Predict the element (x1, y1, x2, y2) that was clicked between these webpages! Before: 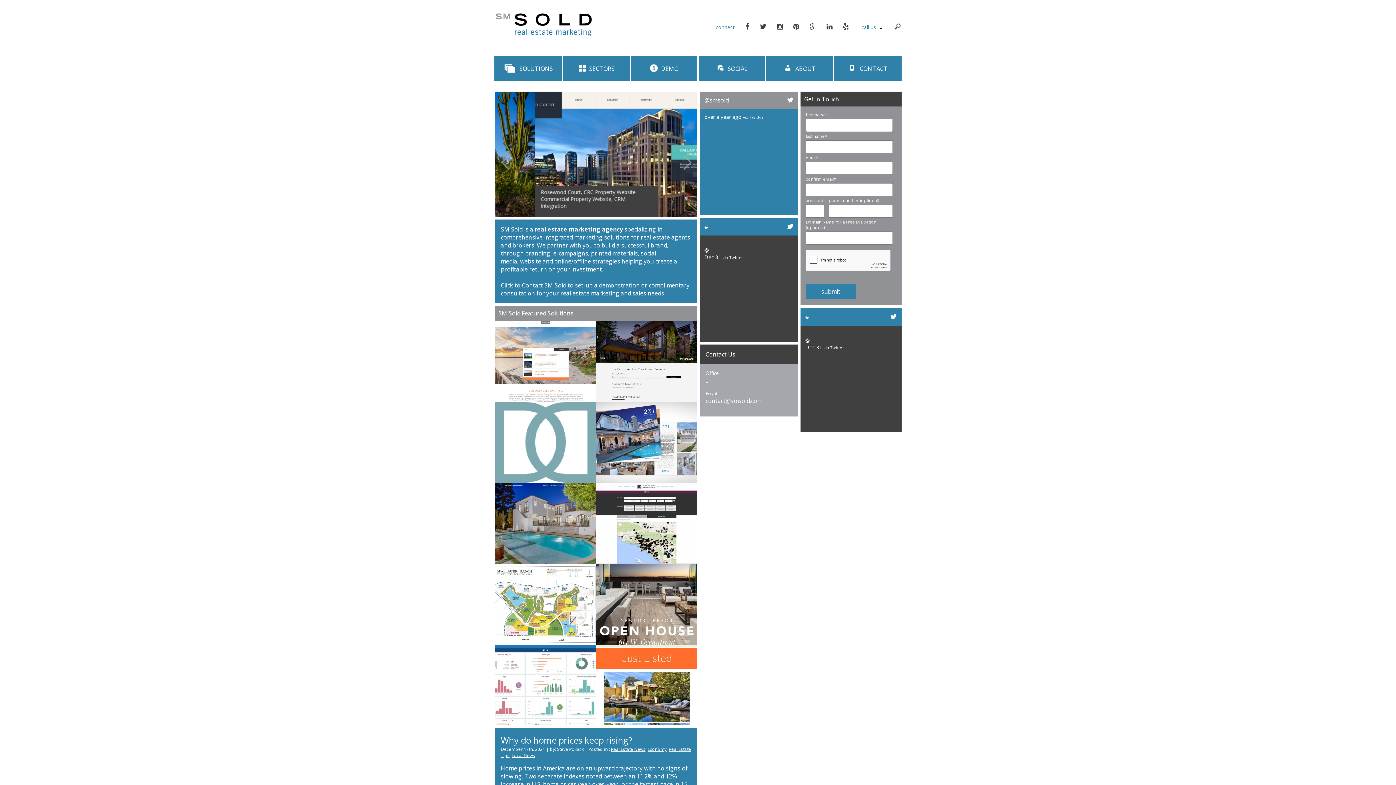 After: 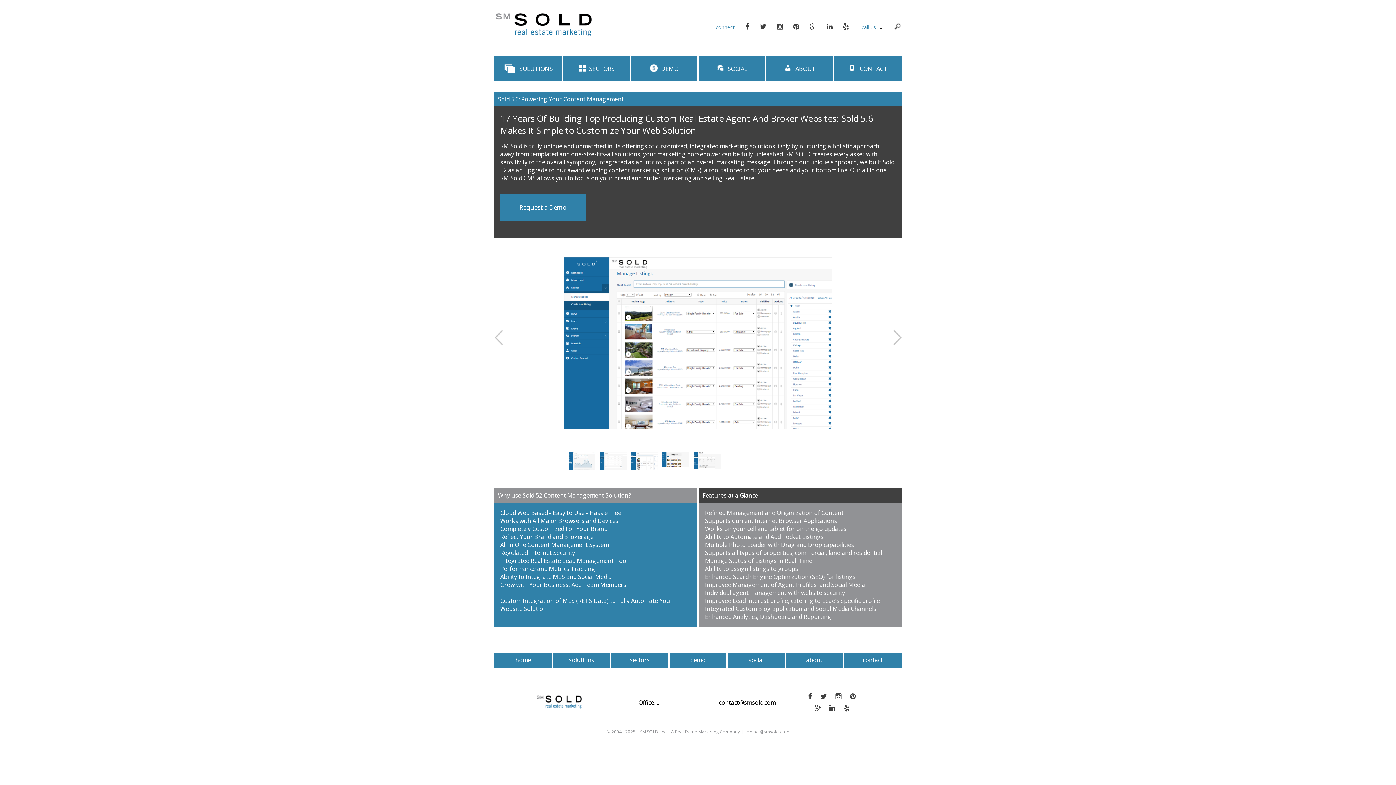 Action: label: DEMO bbox: (630, 56, 698, 81)